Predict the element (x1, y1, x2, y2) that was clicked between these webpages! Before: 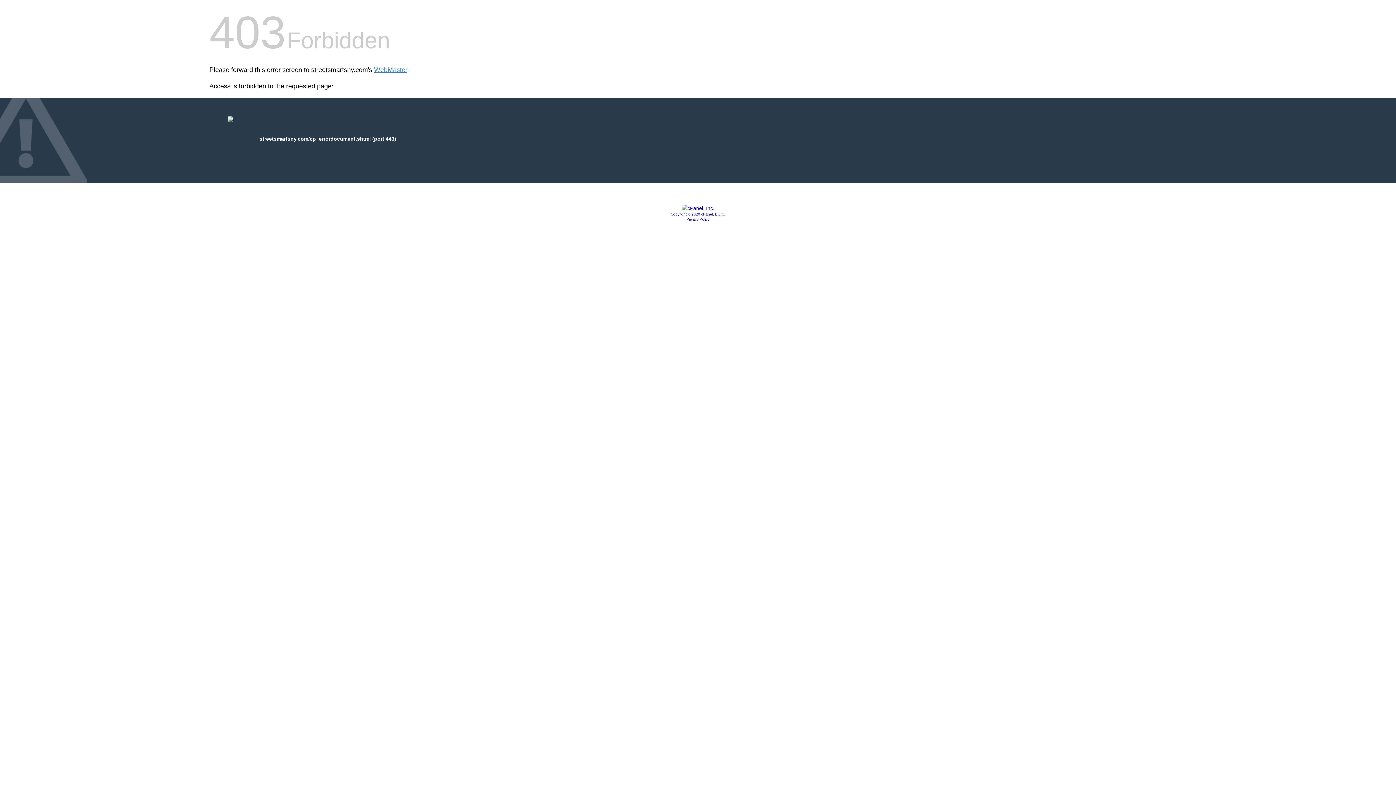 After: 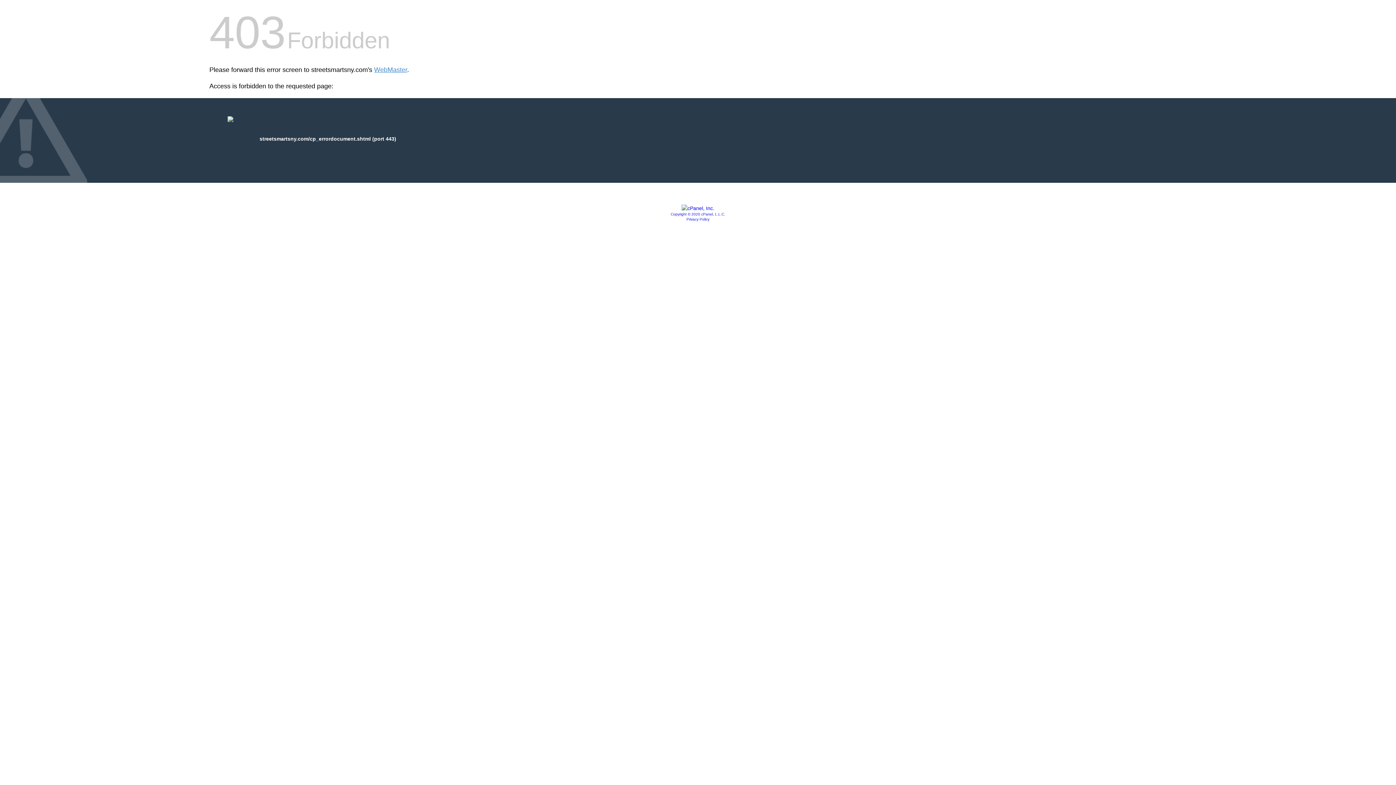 Action: bbox: (681, 205, 714, 211)